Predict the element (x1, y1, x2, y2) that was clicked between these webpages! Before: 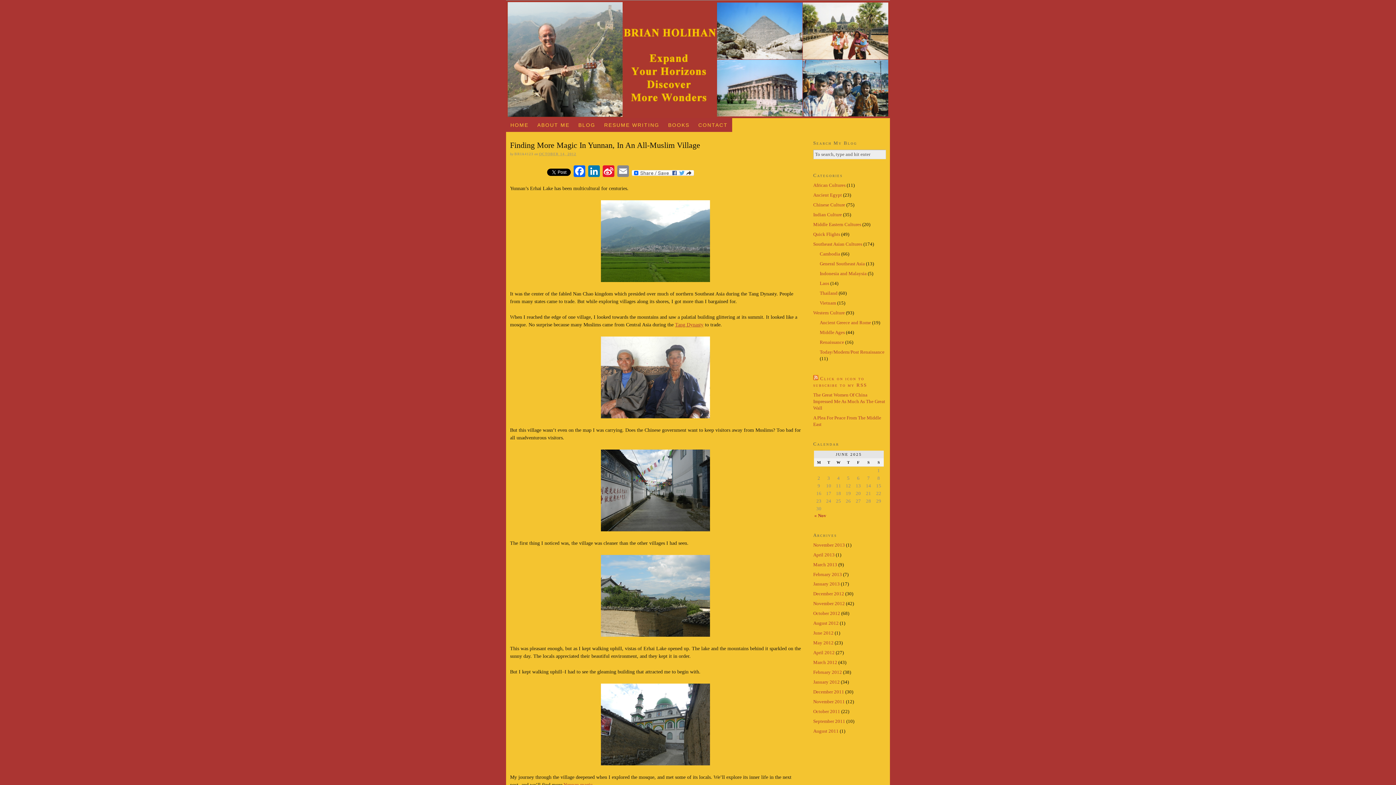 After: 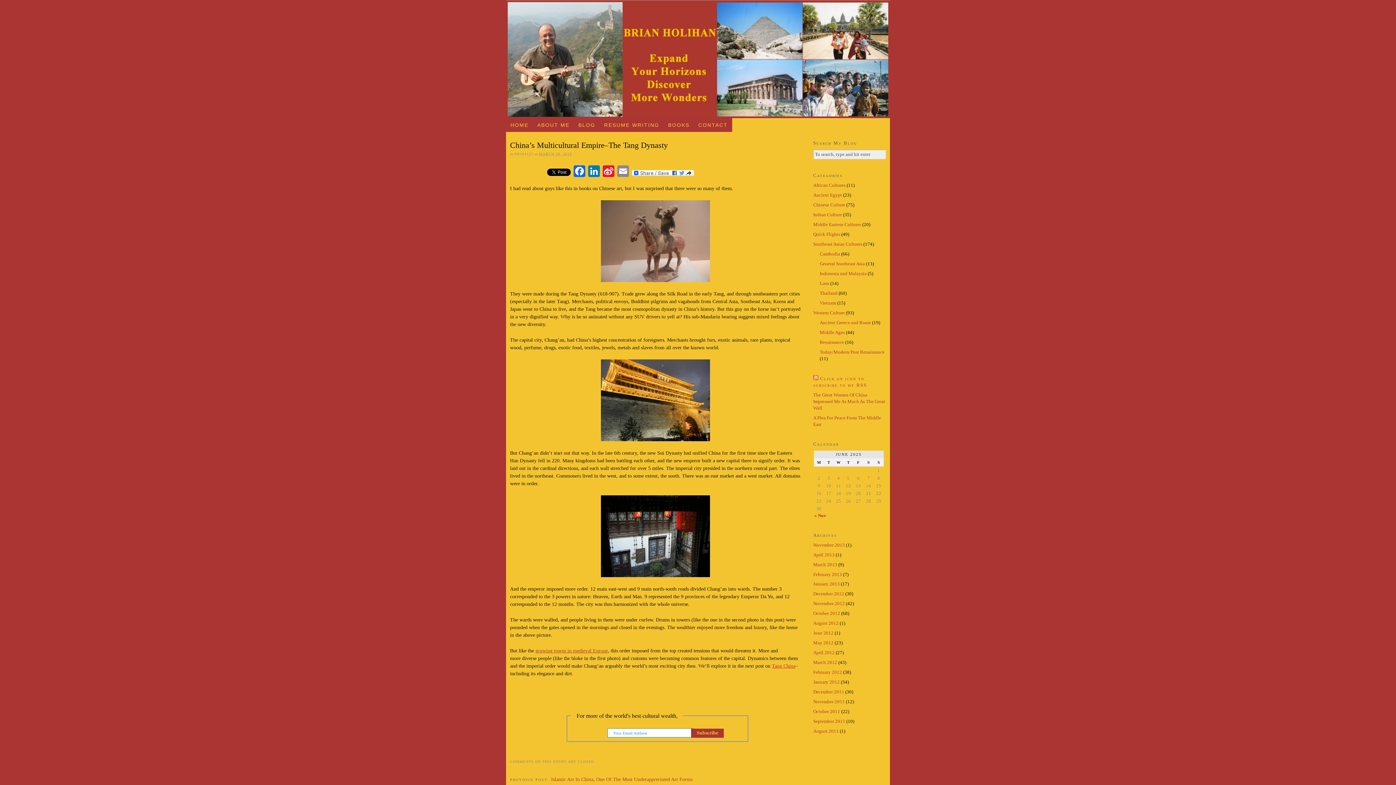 Action: label: Tang Dynasty bbox: (675, 322, 703, 327)